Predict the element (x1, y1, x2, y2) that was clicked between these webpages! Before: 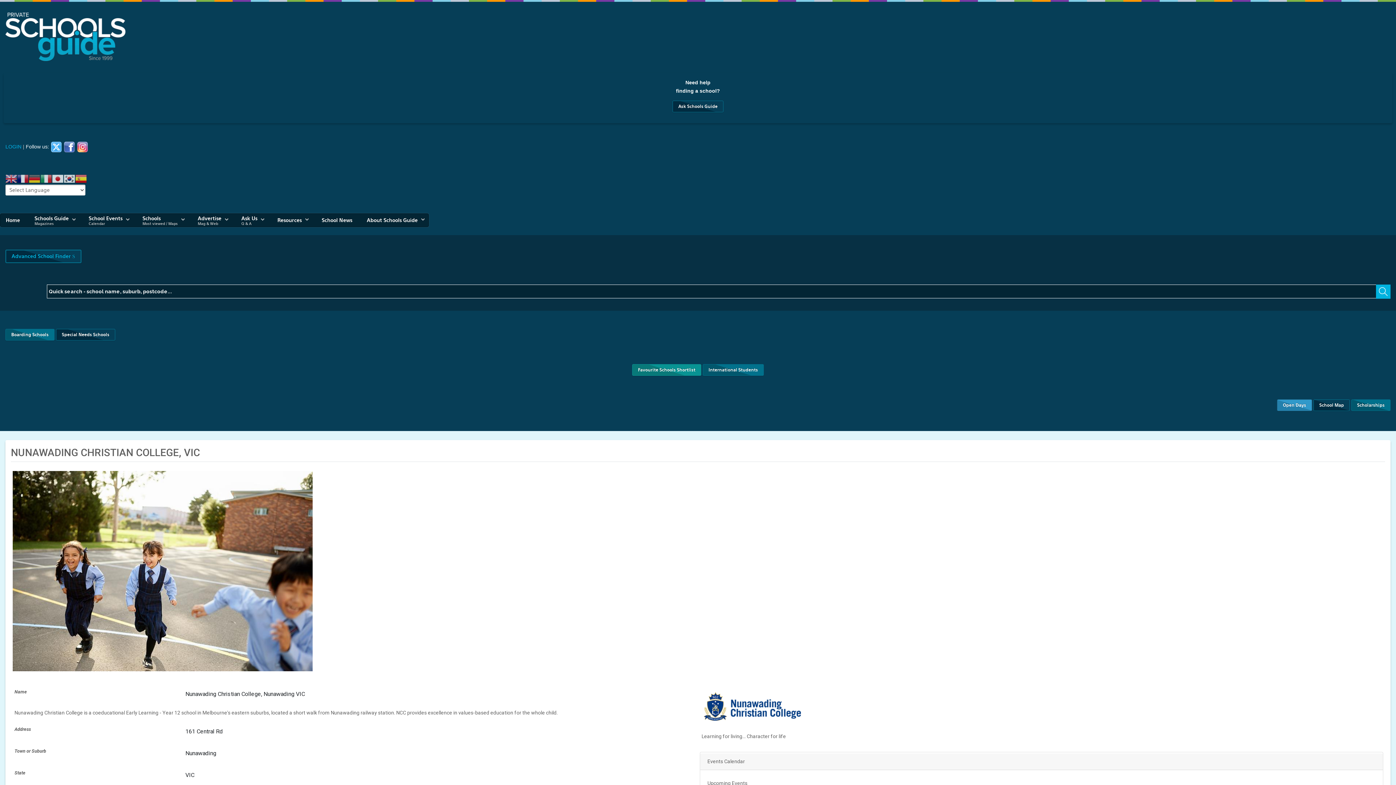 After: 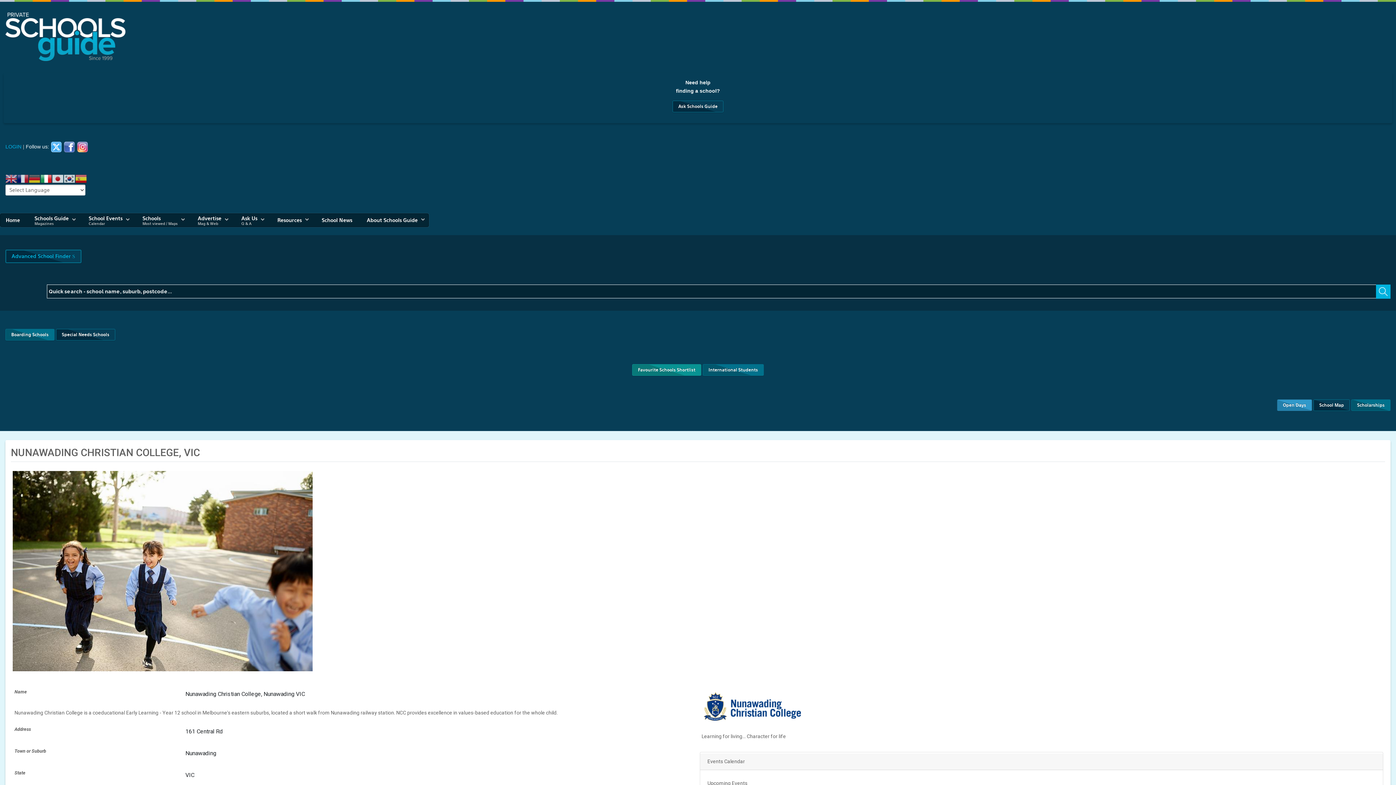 Action: bbox: (40, 175, 52, 181)